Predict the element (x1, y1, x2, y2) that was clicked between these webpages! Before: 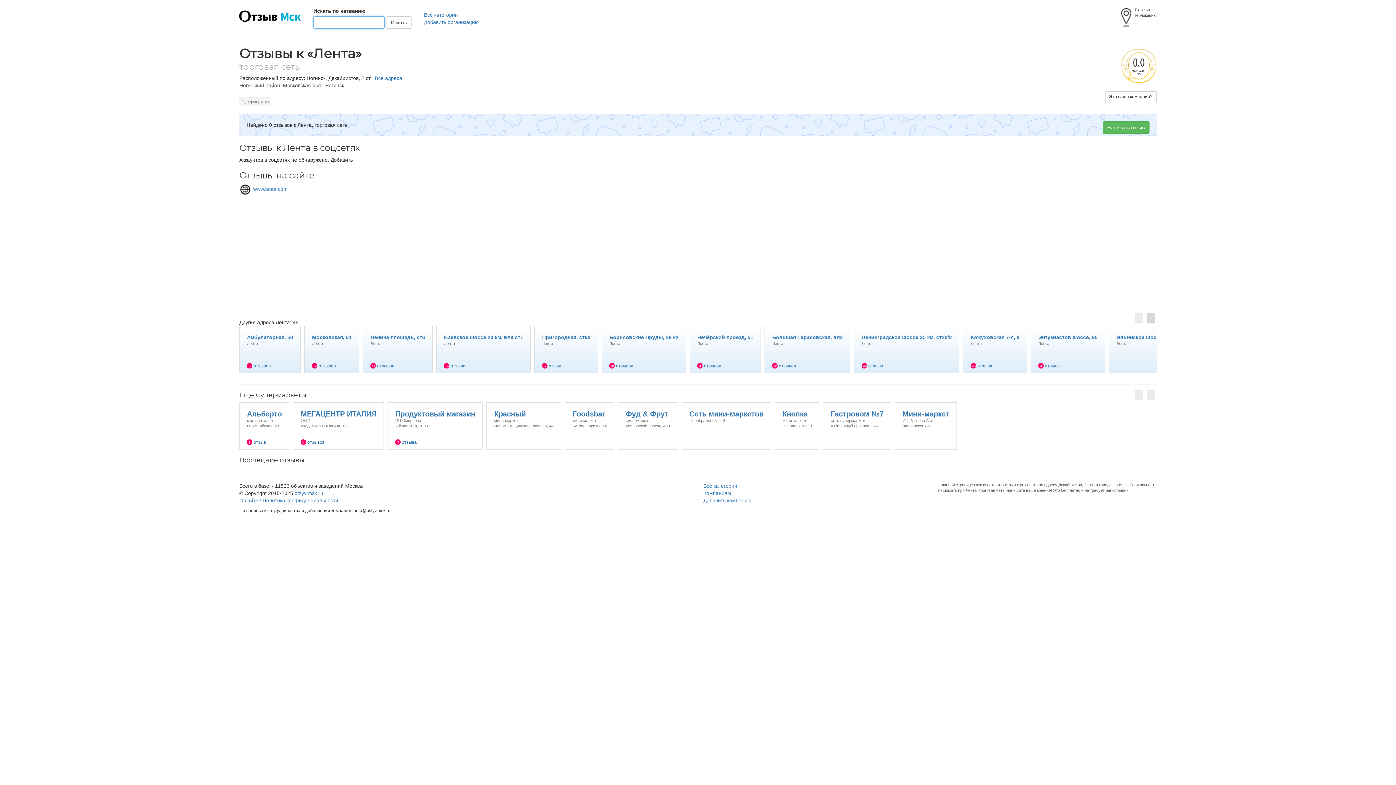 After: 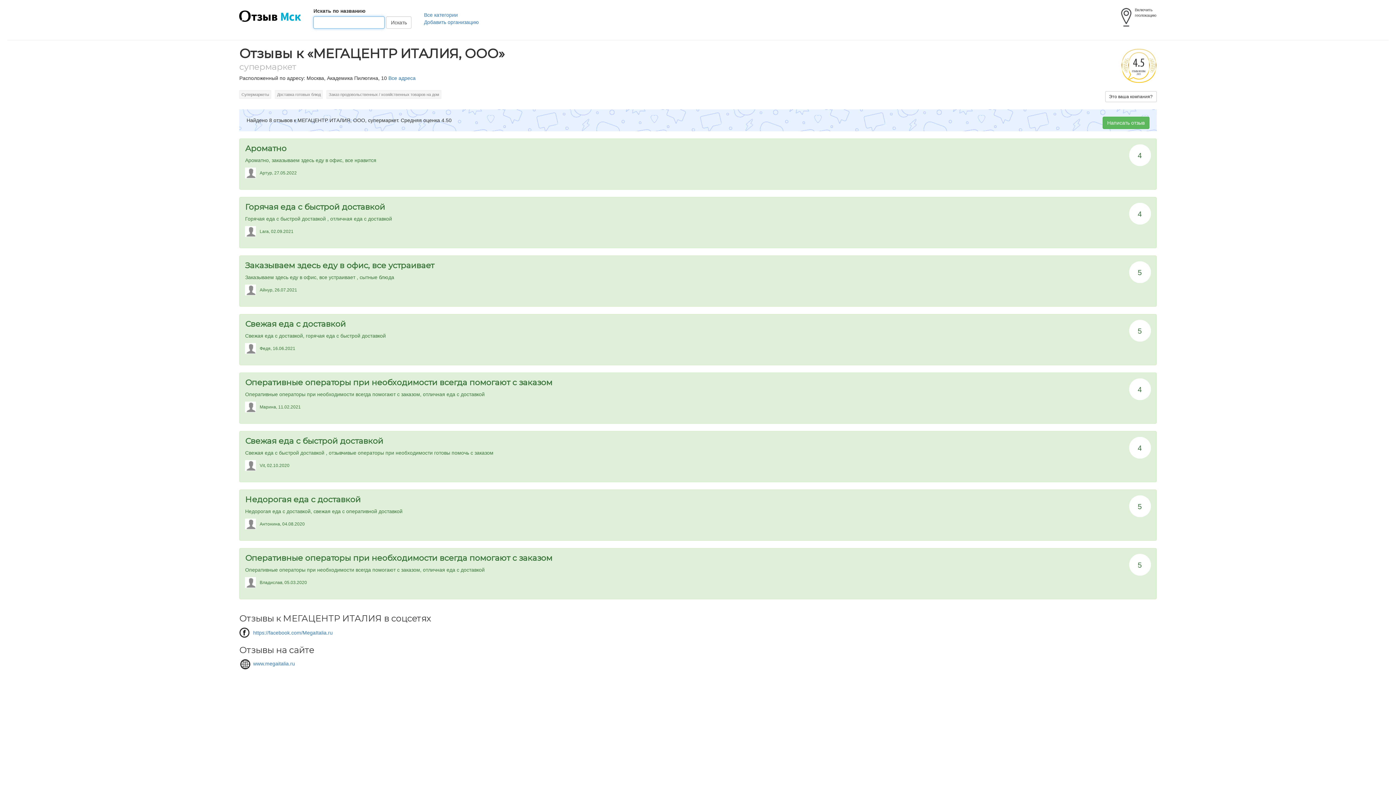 Action: label: МЕГАЦЕНТР ИТАЛИЯ
ООО
Академика Пилюгина, 10
8 отзывов bbox: (293, 403, 384, 409)